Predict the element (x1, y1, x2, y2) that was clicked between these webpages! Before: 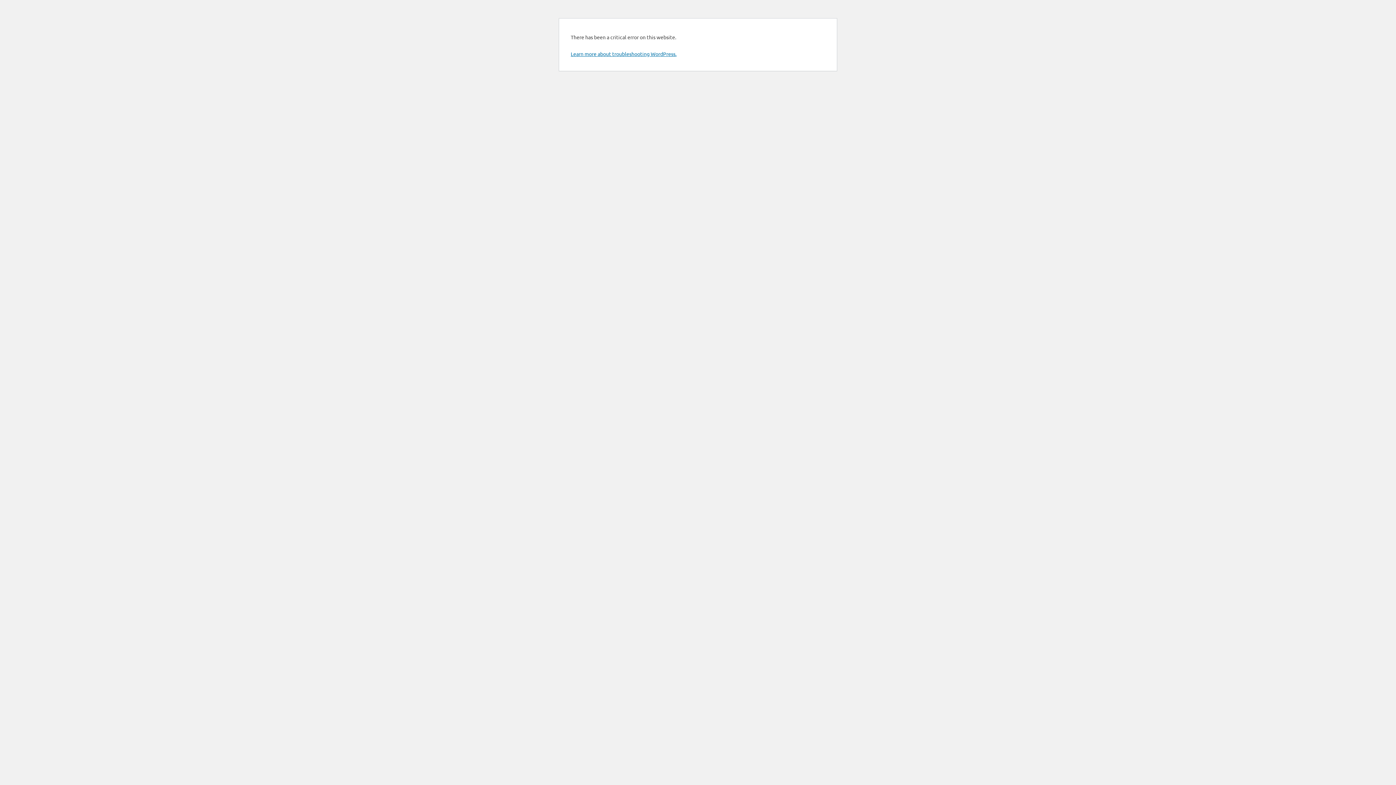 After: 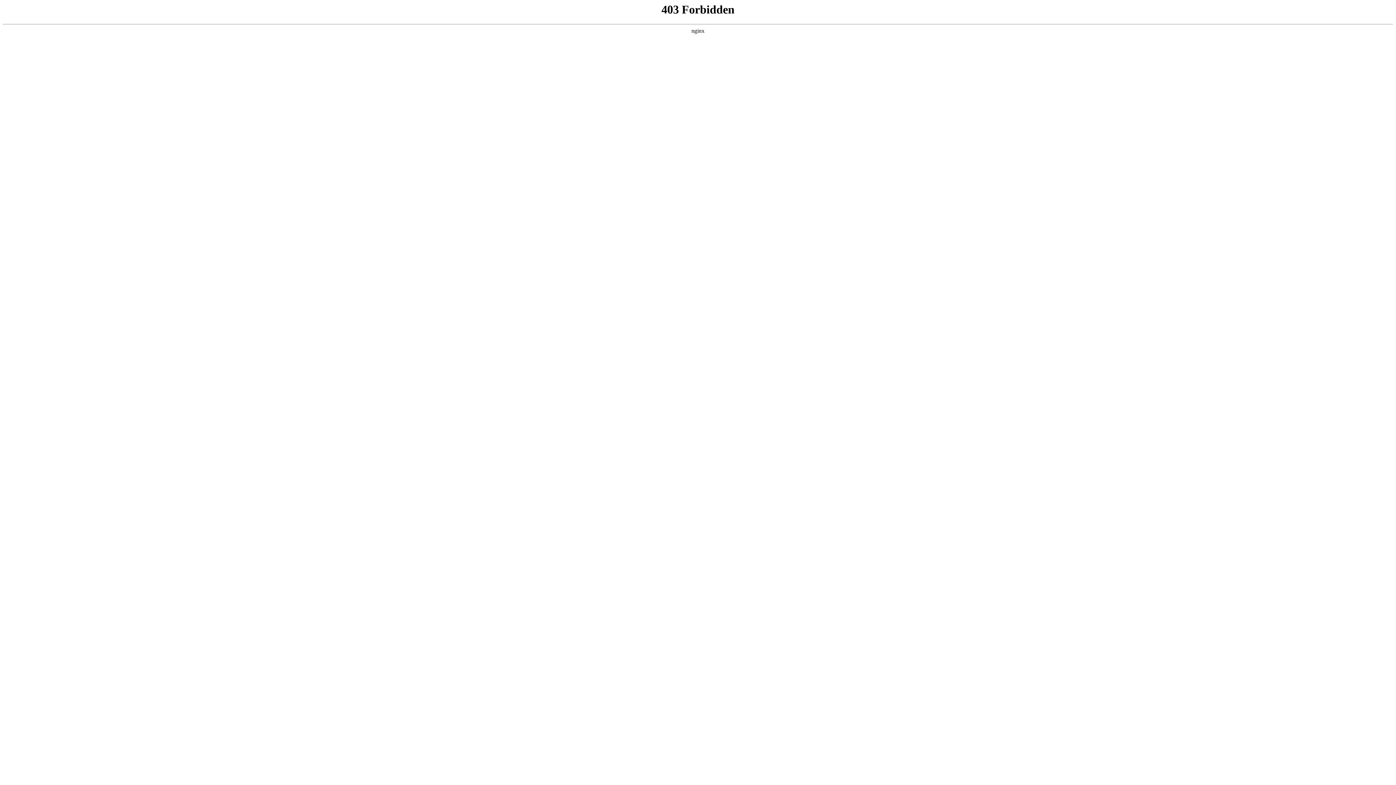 Action: bbox: (570, 50, 676, 57) label: Learn more about troubleshooting WordPress.